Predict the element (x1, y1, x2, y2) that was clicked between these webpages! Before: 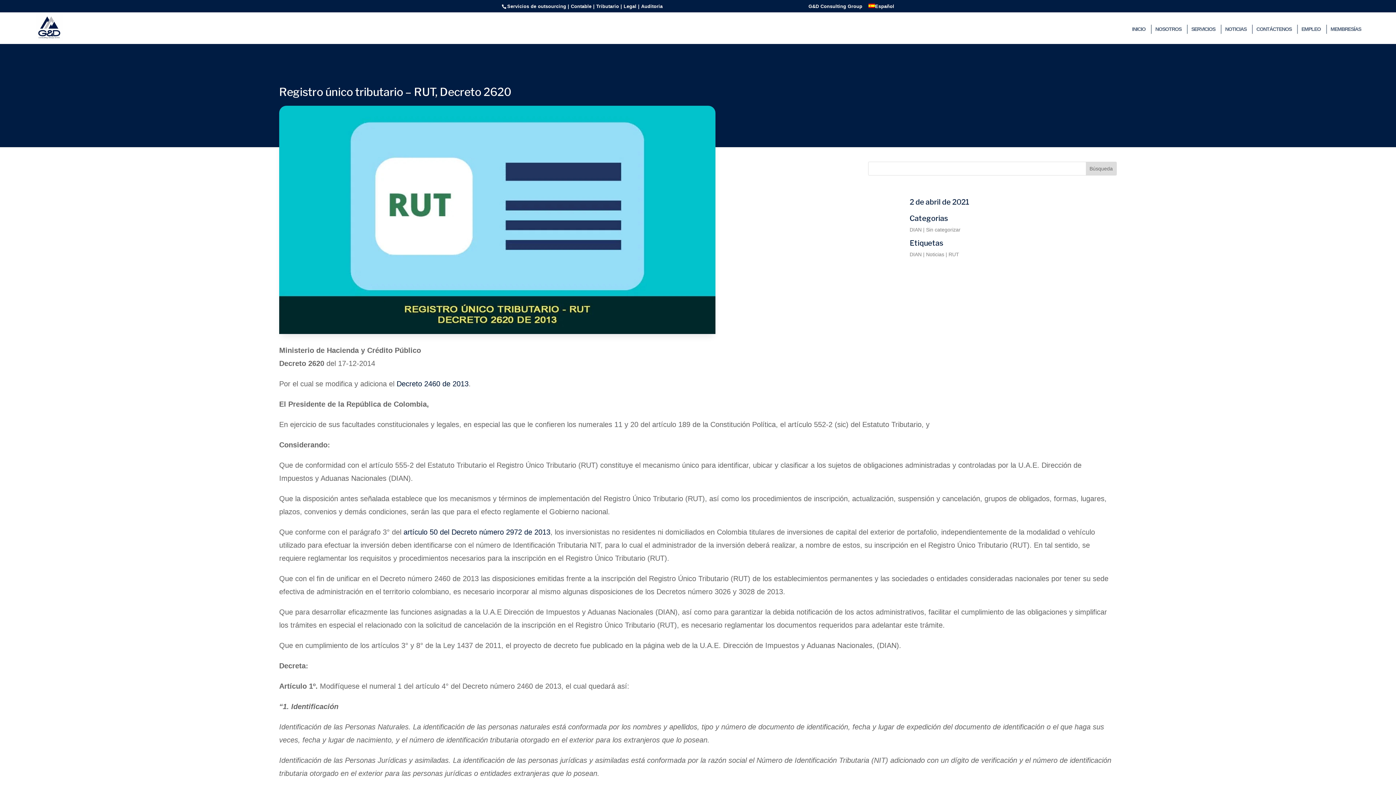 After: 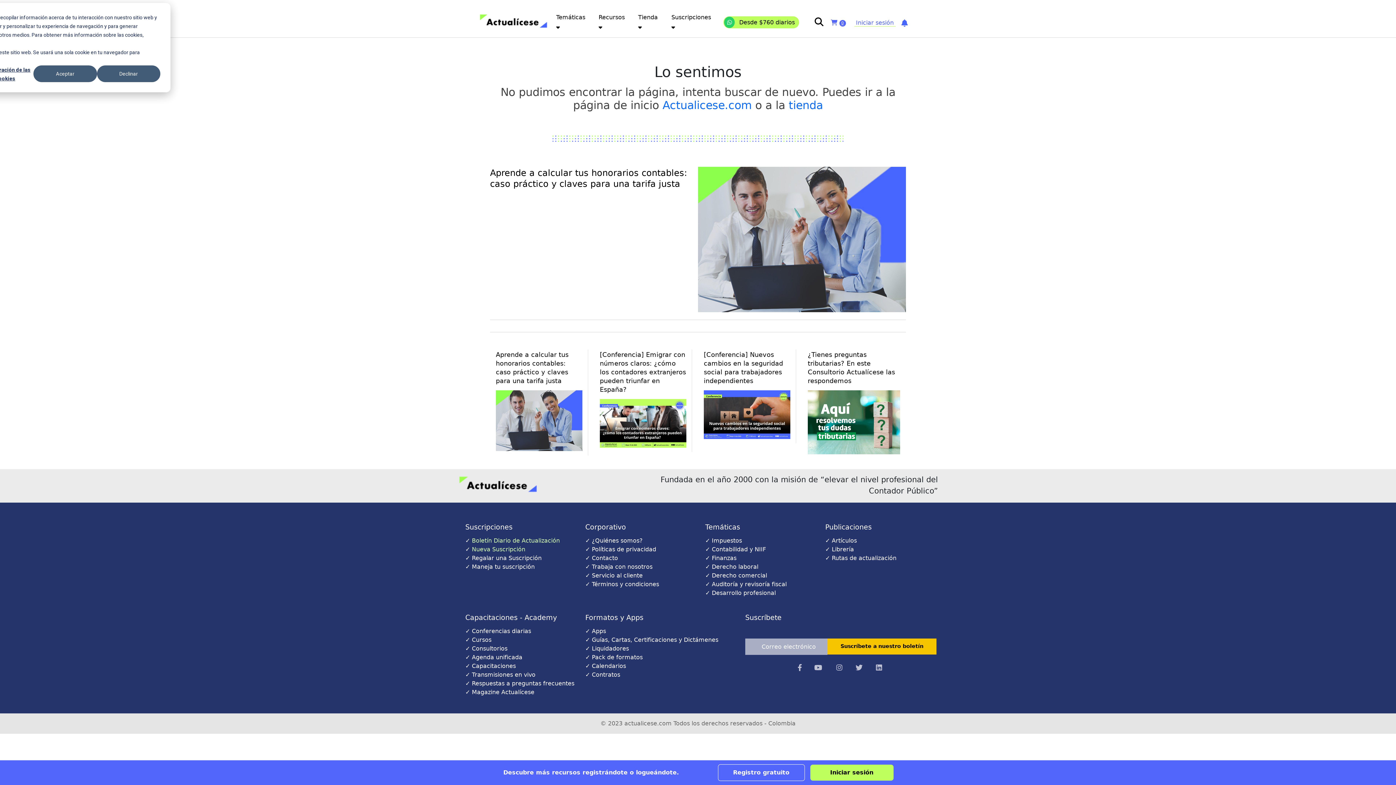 Action: bbox: (403, 528, 550, 536) label: artículo 50 del Decreto número 2972 de 2013